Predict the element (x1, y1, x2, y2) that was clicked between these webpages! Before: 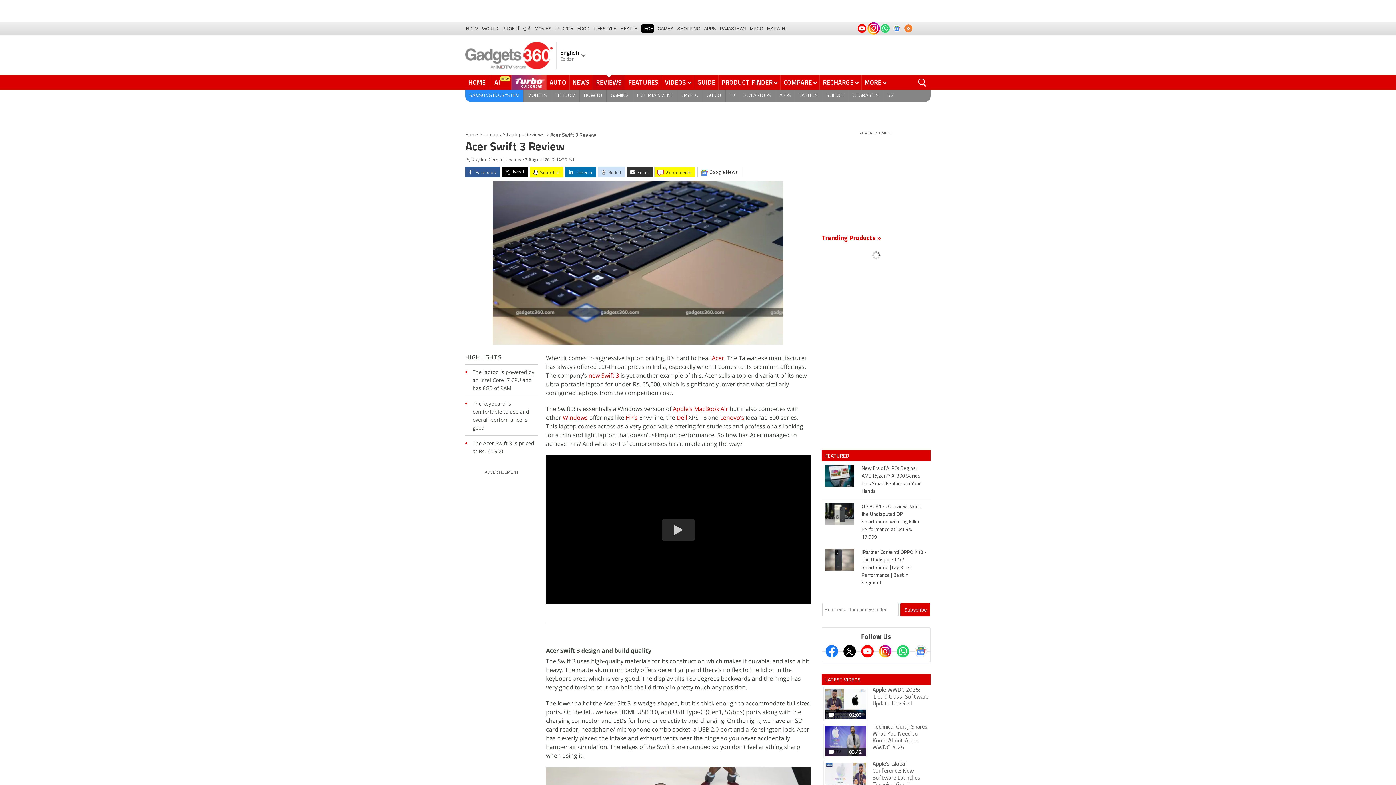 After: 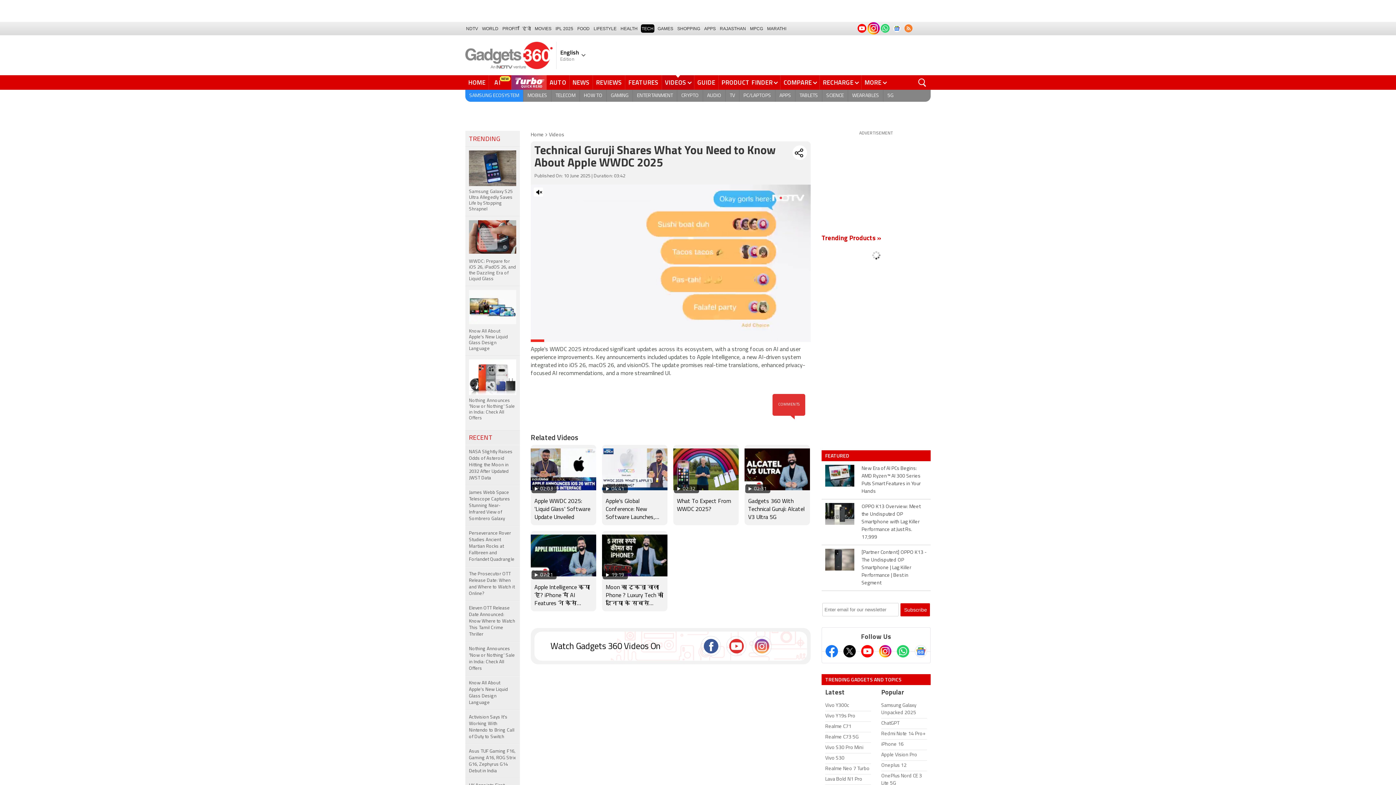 Action: label: 03:42

Technical Guruji Shares What You Need to Know About Apple WWDC 2025 bbox: (823, 724, 929, 758)